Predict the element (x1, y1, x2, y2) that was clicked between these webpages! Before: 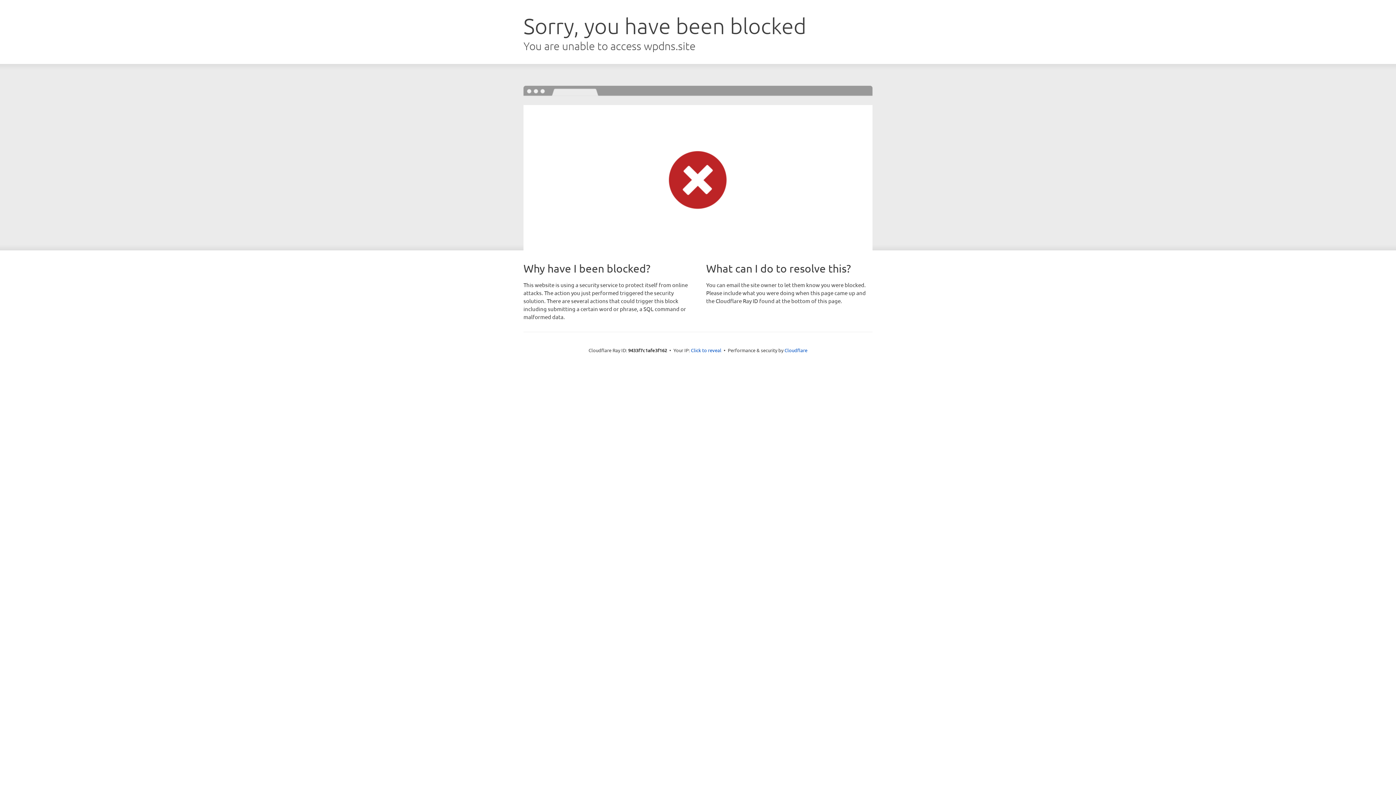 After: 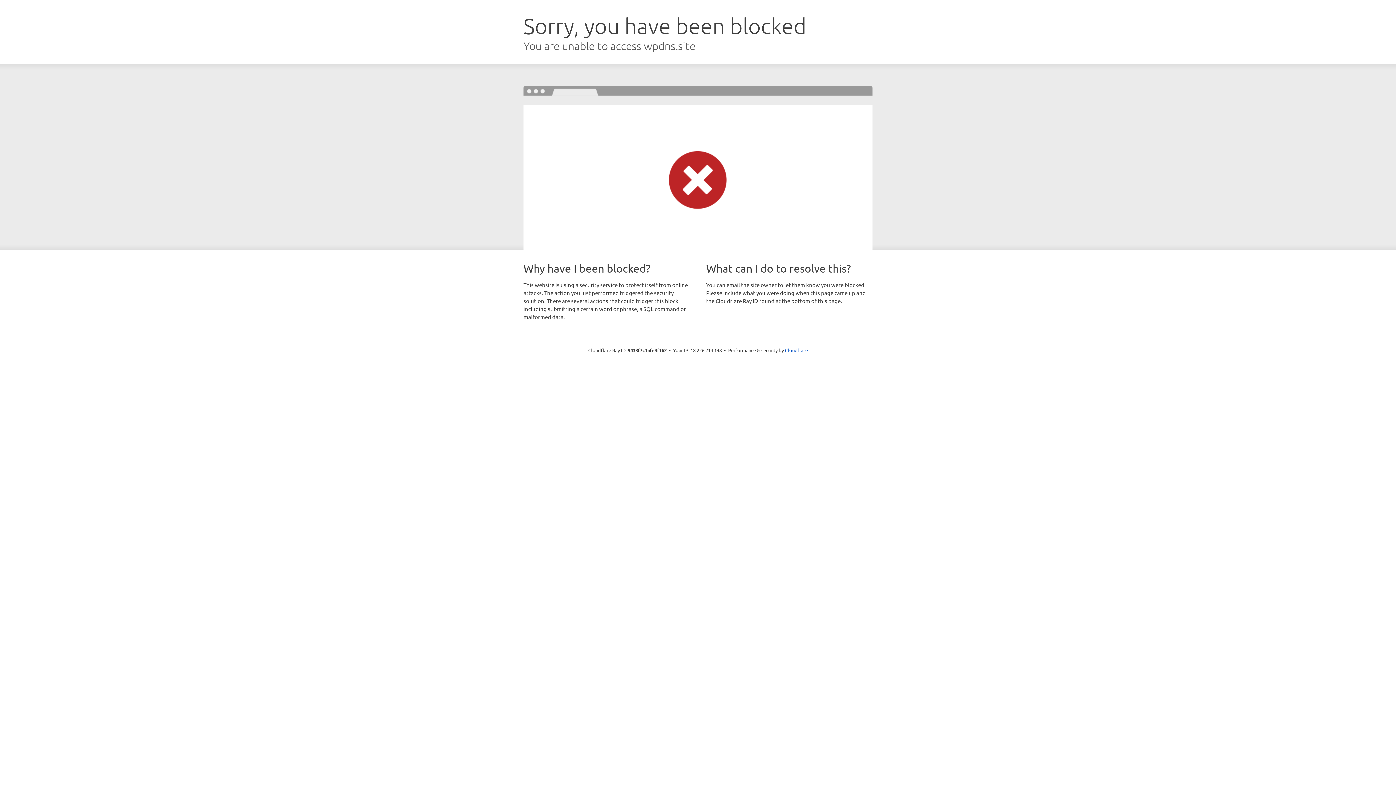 Action: label: Click to reveal bbox: (691, 346, 721, 353)